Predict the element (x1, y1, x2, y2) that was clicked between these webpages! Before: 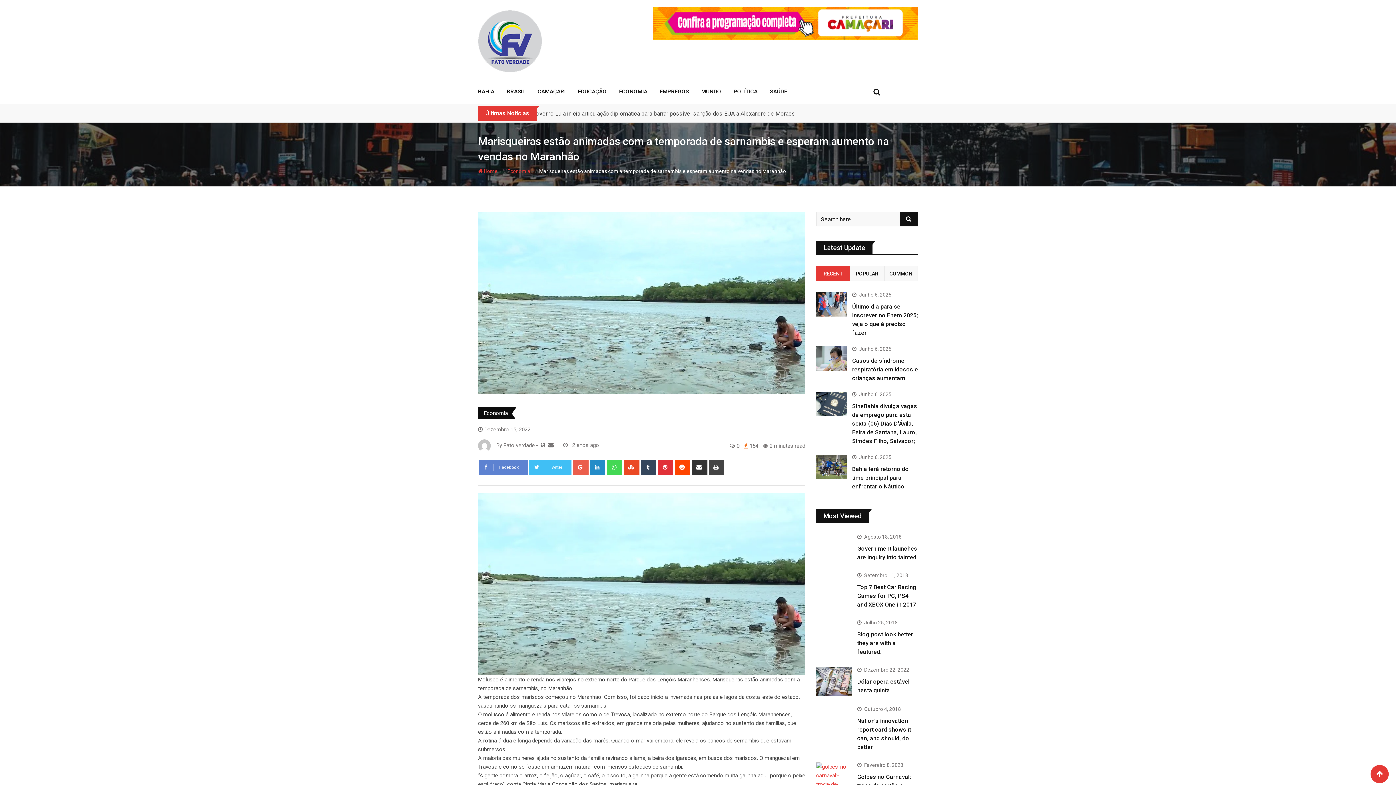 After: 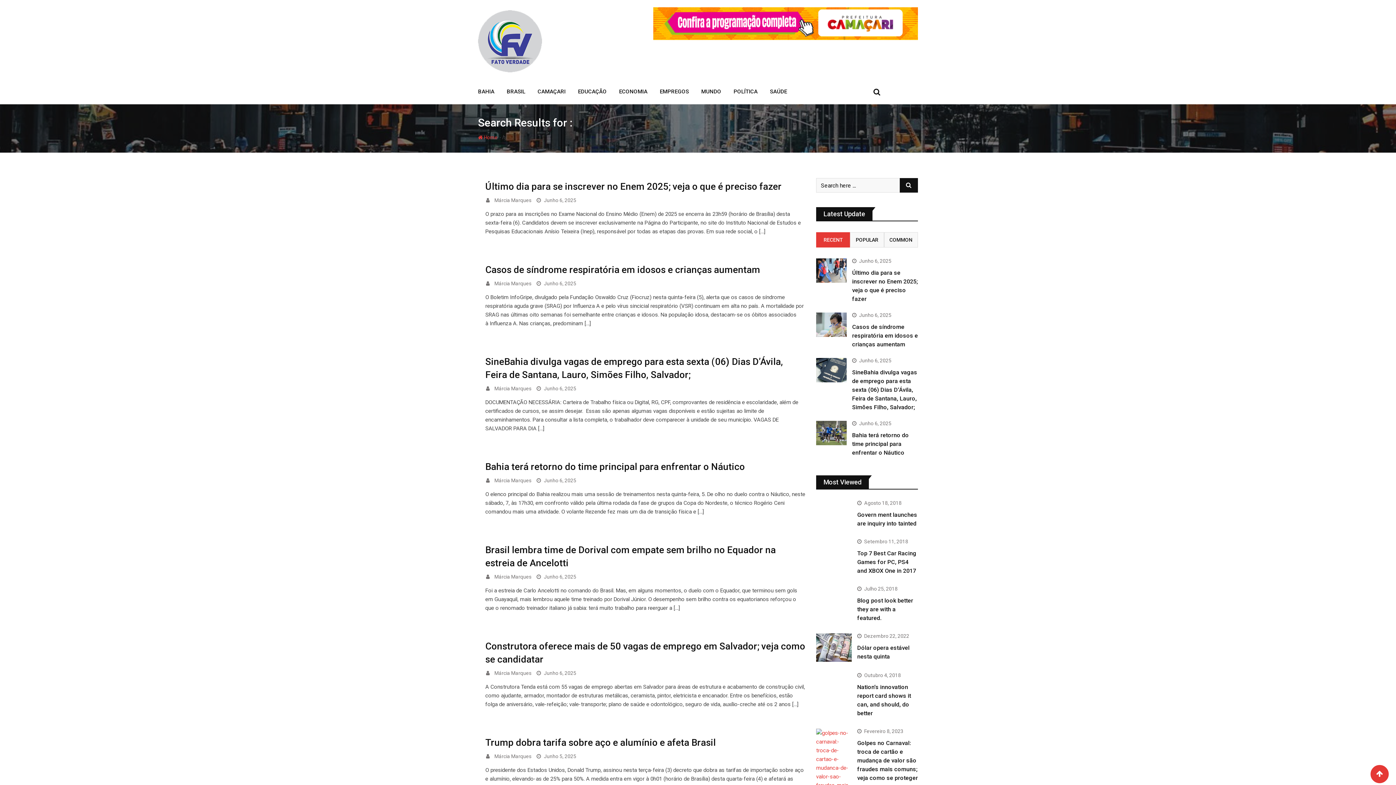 Action: bbox: (900, 212, 918, 228)